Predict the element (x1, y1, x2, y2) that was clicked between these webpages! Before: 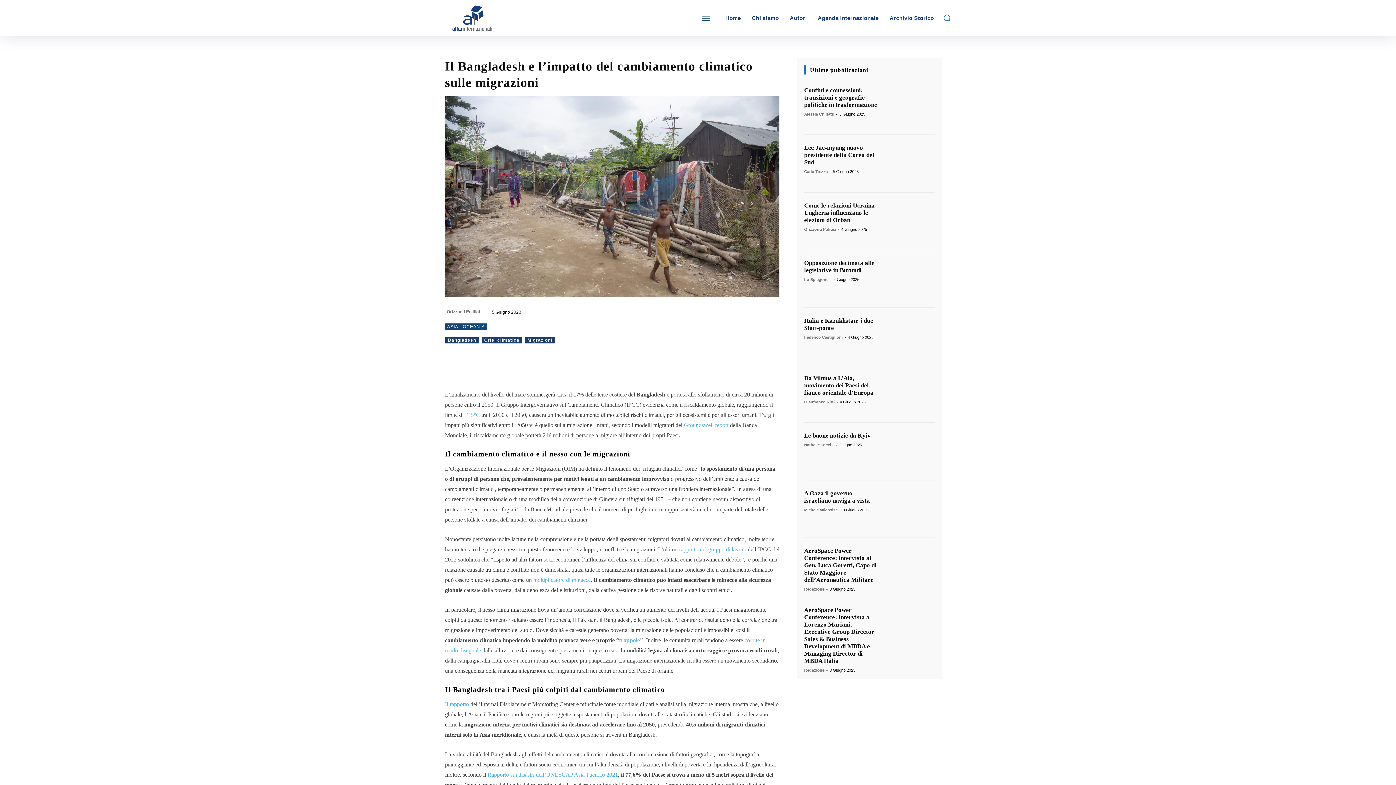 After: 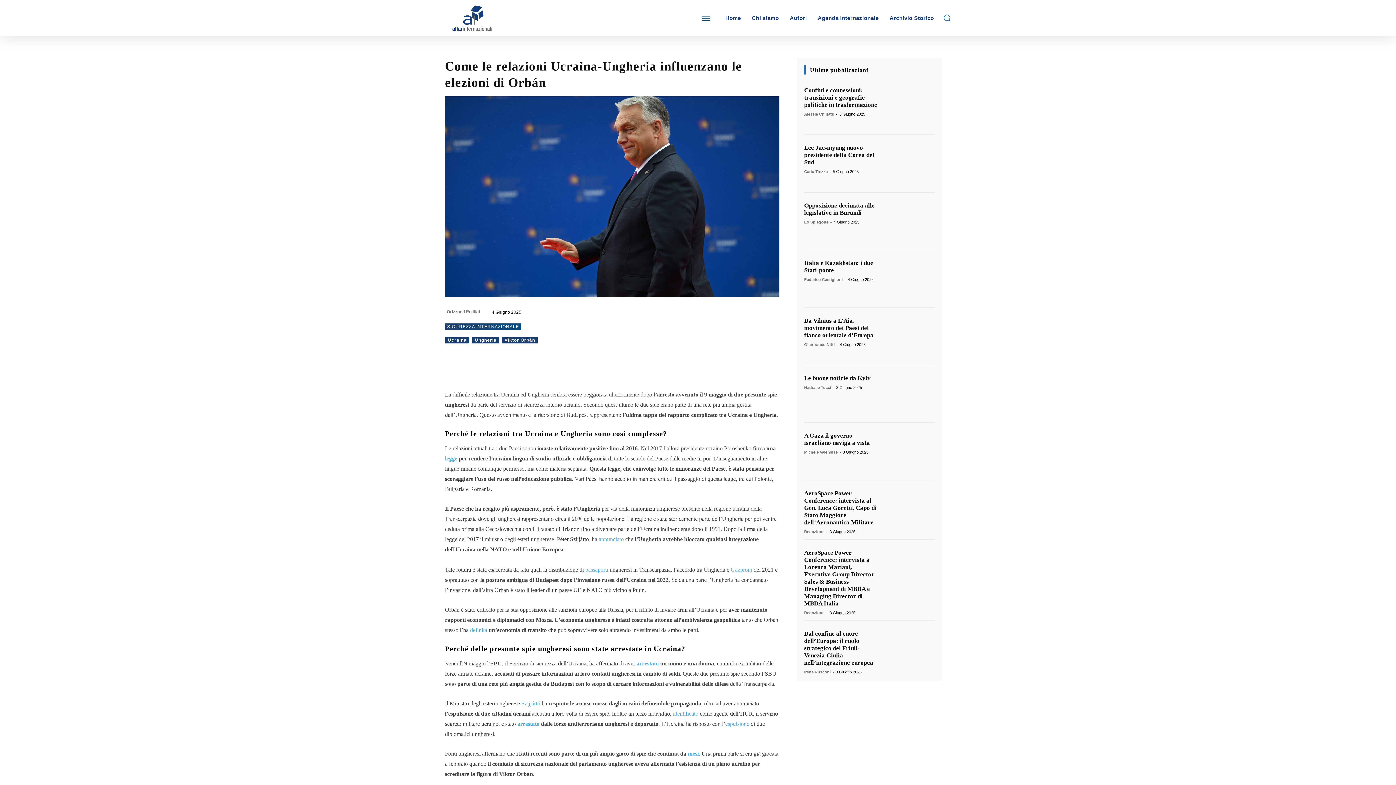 Action: bbox: (804, 202, 877, 223) label: Come le relazioni Ucraina-Ungheria influenzano le elezioni di Orbán